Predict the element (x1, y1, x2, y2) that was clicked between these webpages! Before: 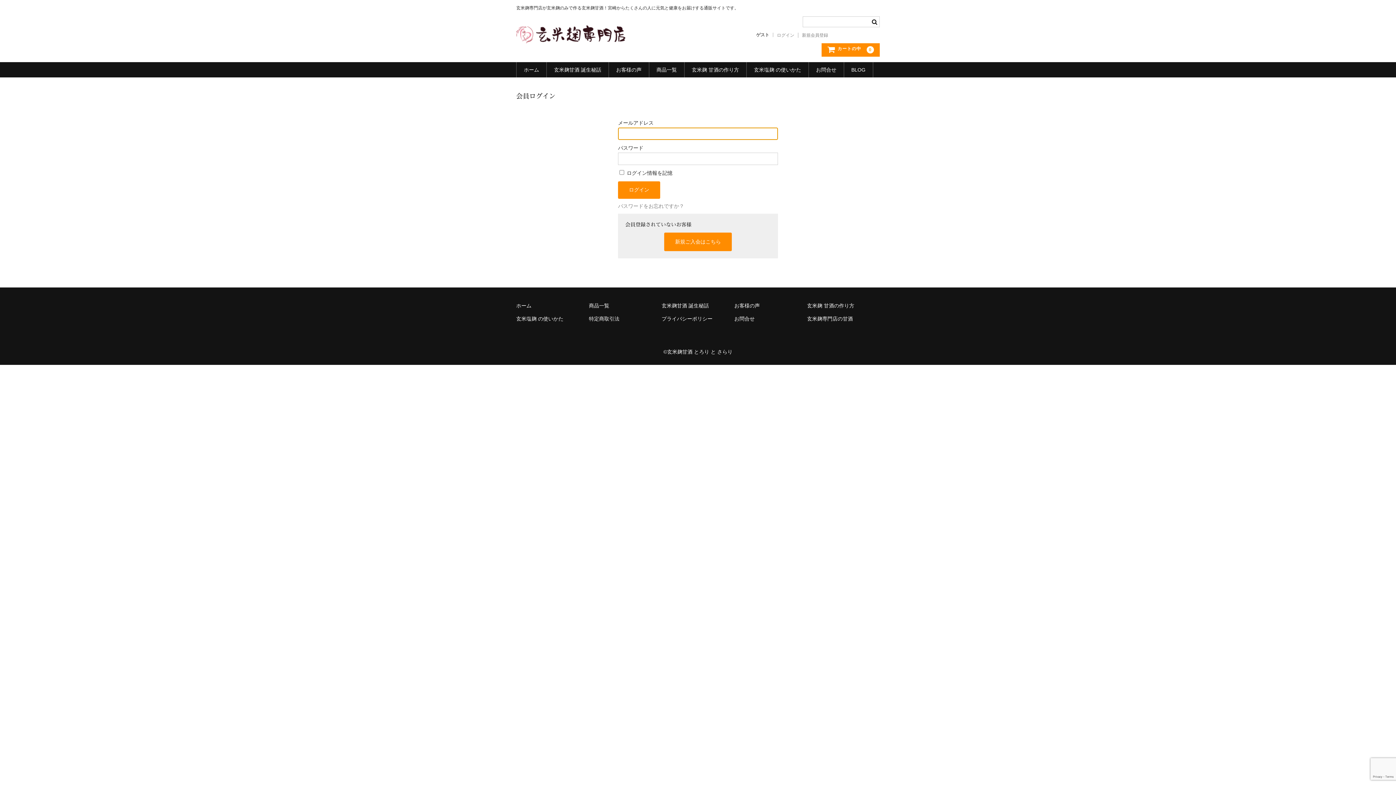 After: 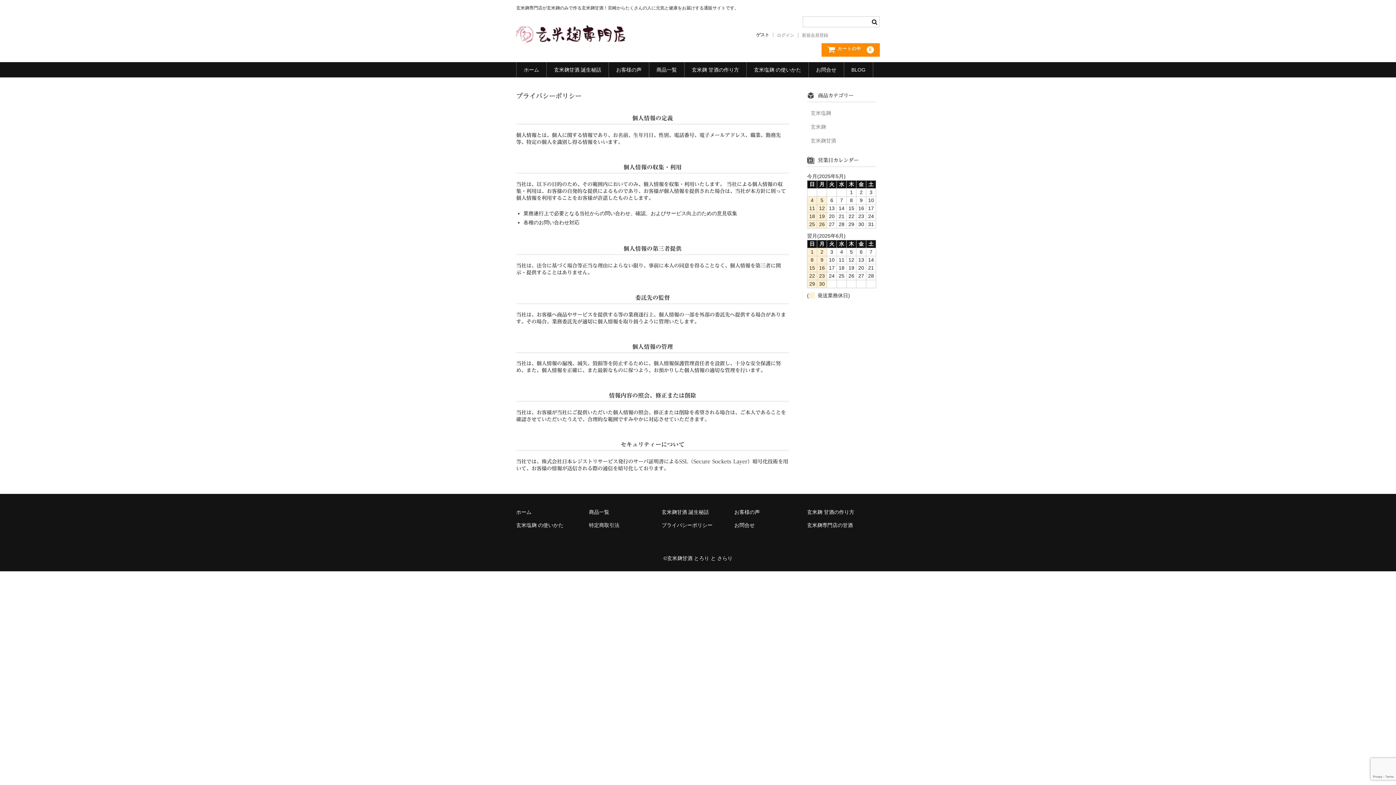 Action: bbox: (661, 316, 712, 321) label: プライバシーポリシー